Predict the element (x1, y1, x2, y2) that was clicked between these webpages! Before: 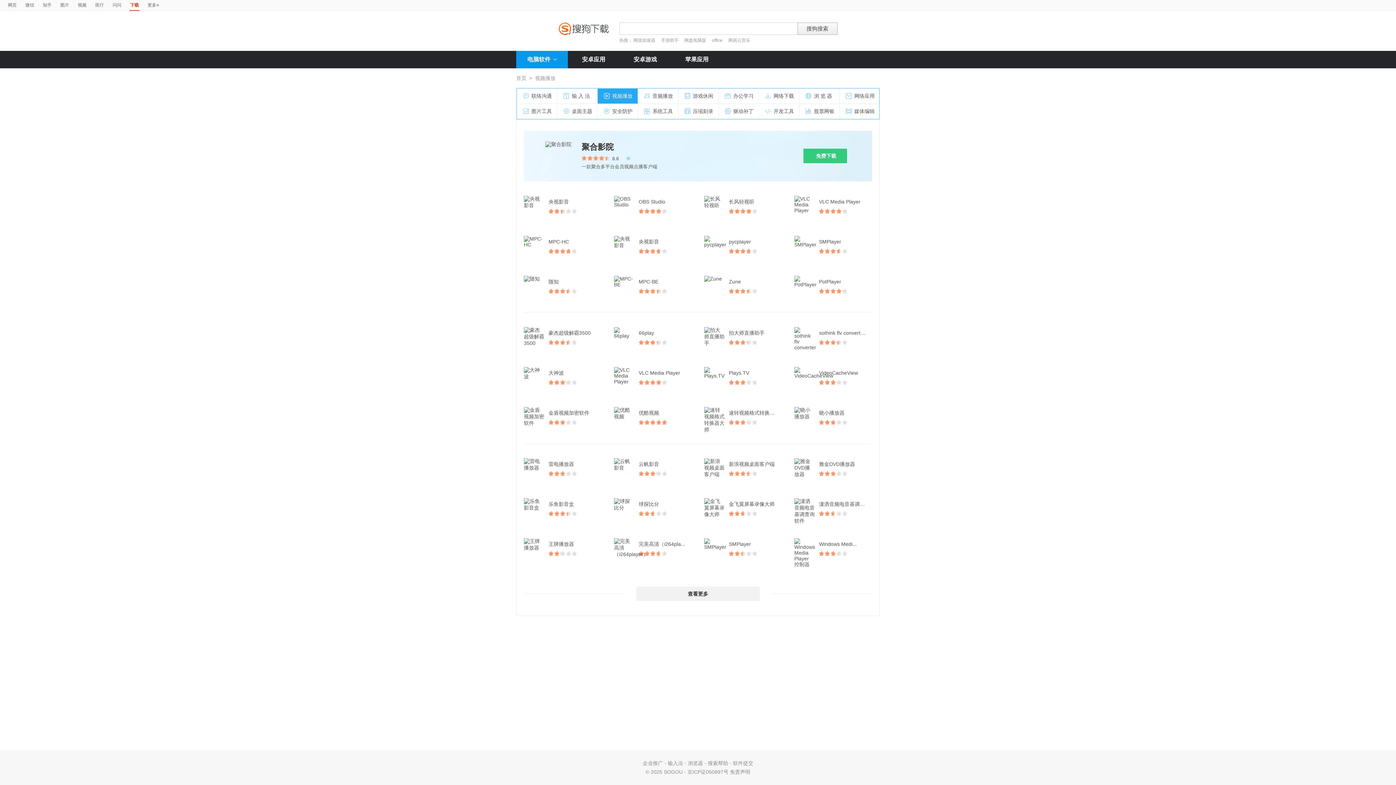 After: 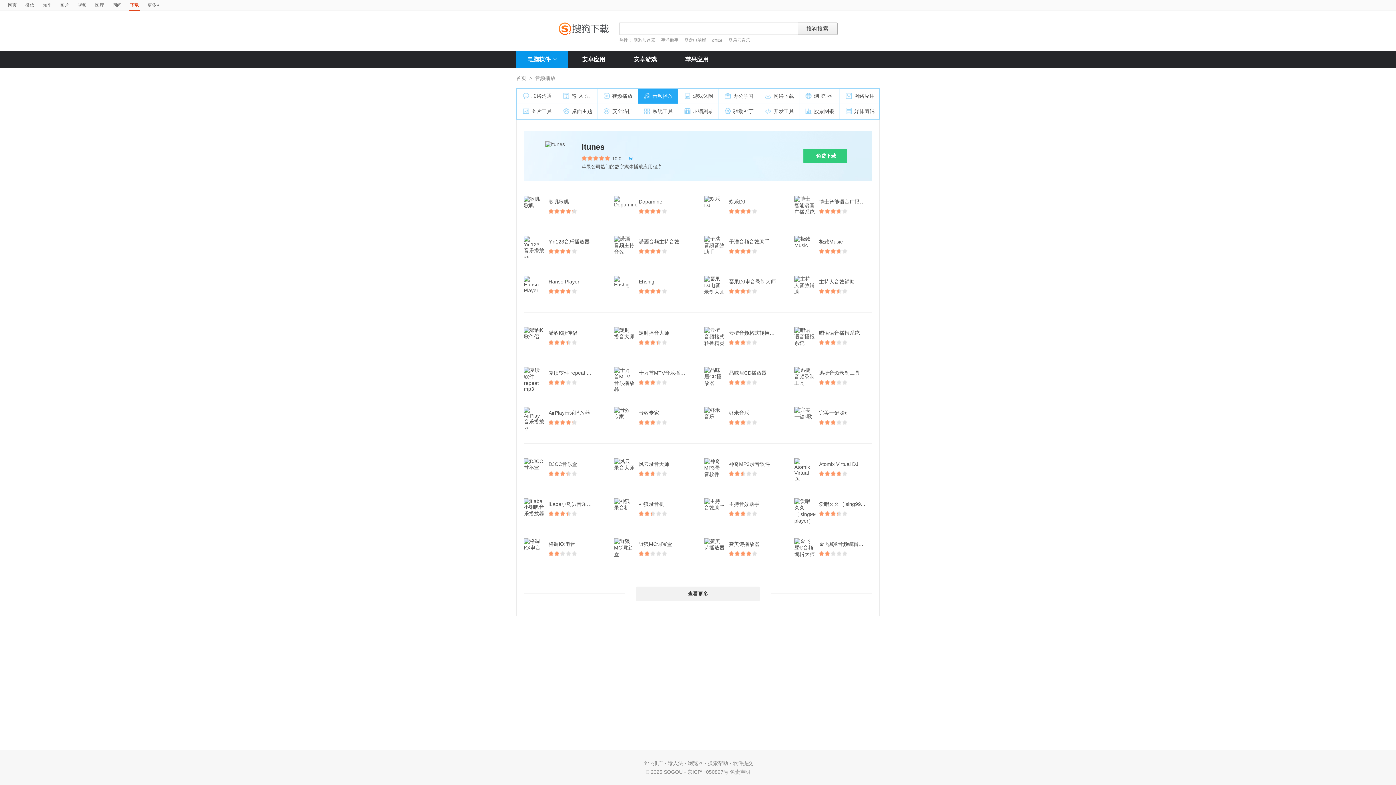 Action: bbox: (638, 88, 678, 104) label: 音频播放